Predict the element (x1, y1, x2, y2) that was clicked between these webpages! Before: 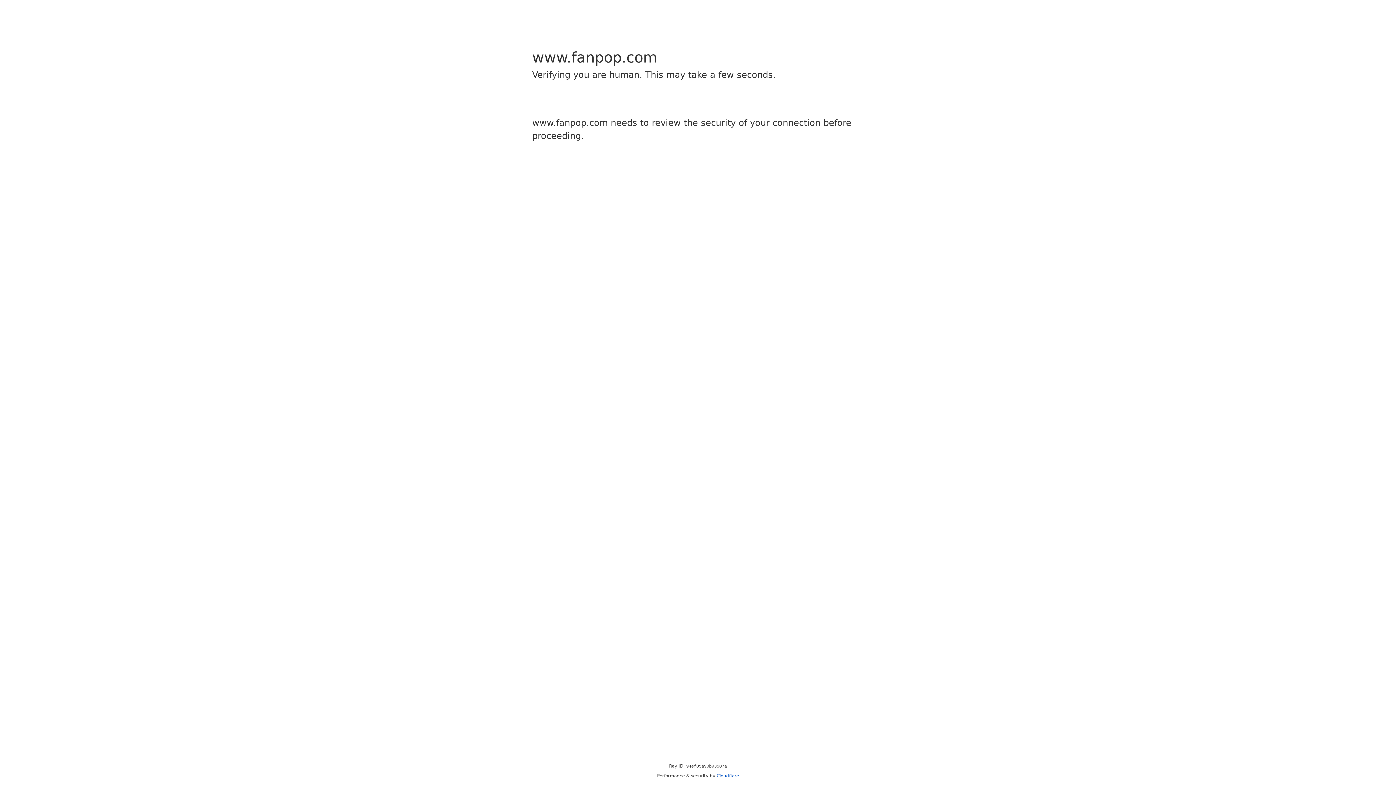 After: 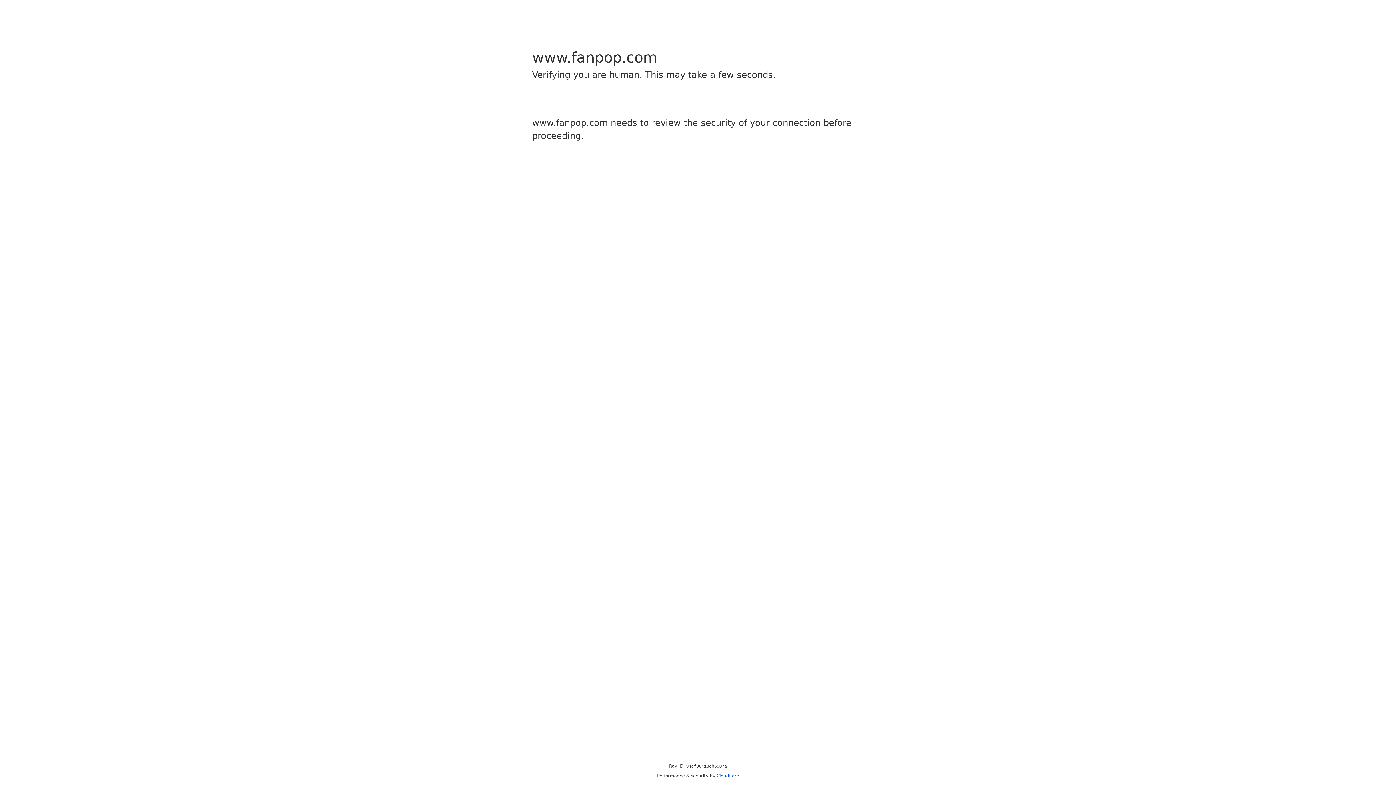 Action: bbox: (716, 773, 739, 778) label: Cloudflare